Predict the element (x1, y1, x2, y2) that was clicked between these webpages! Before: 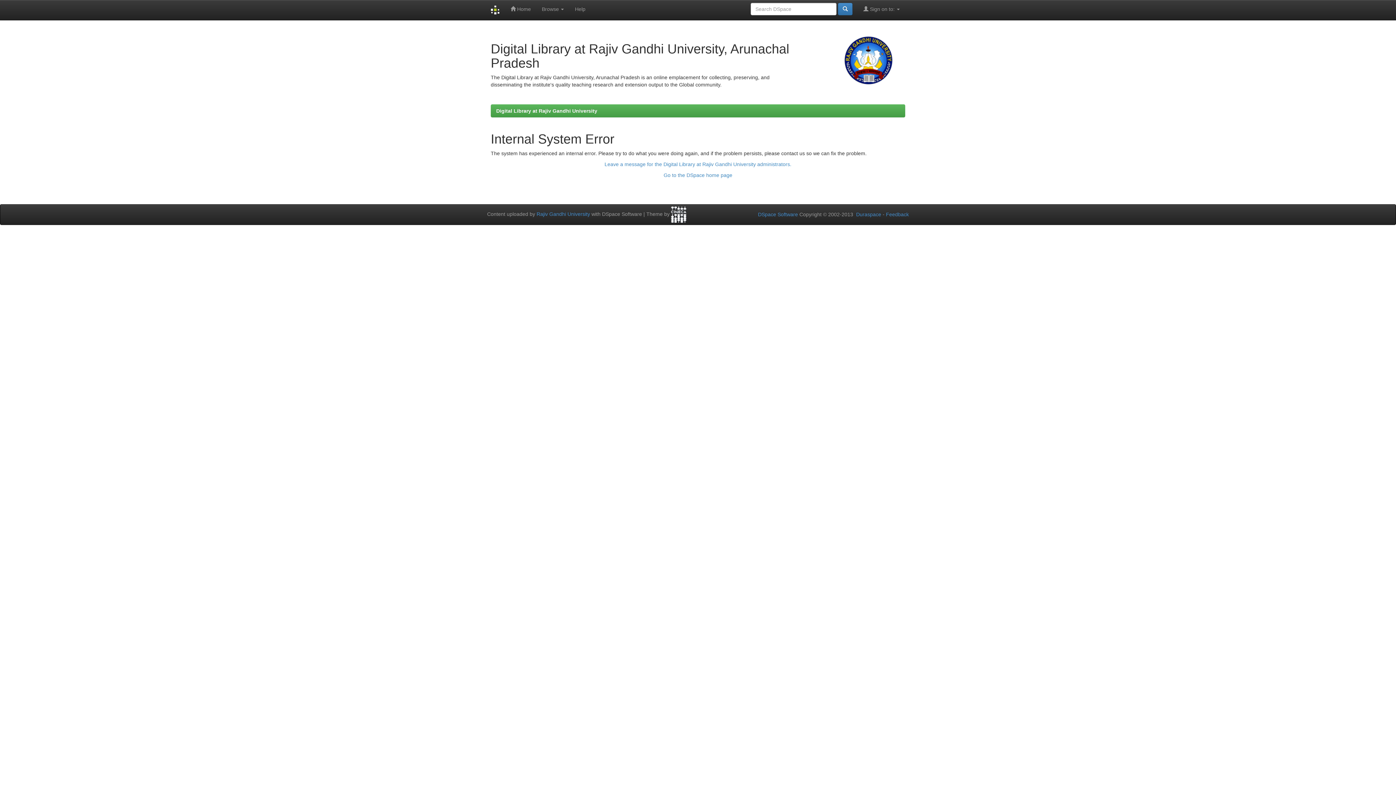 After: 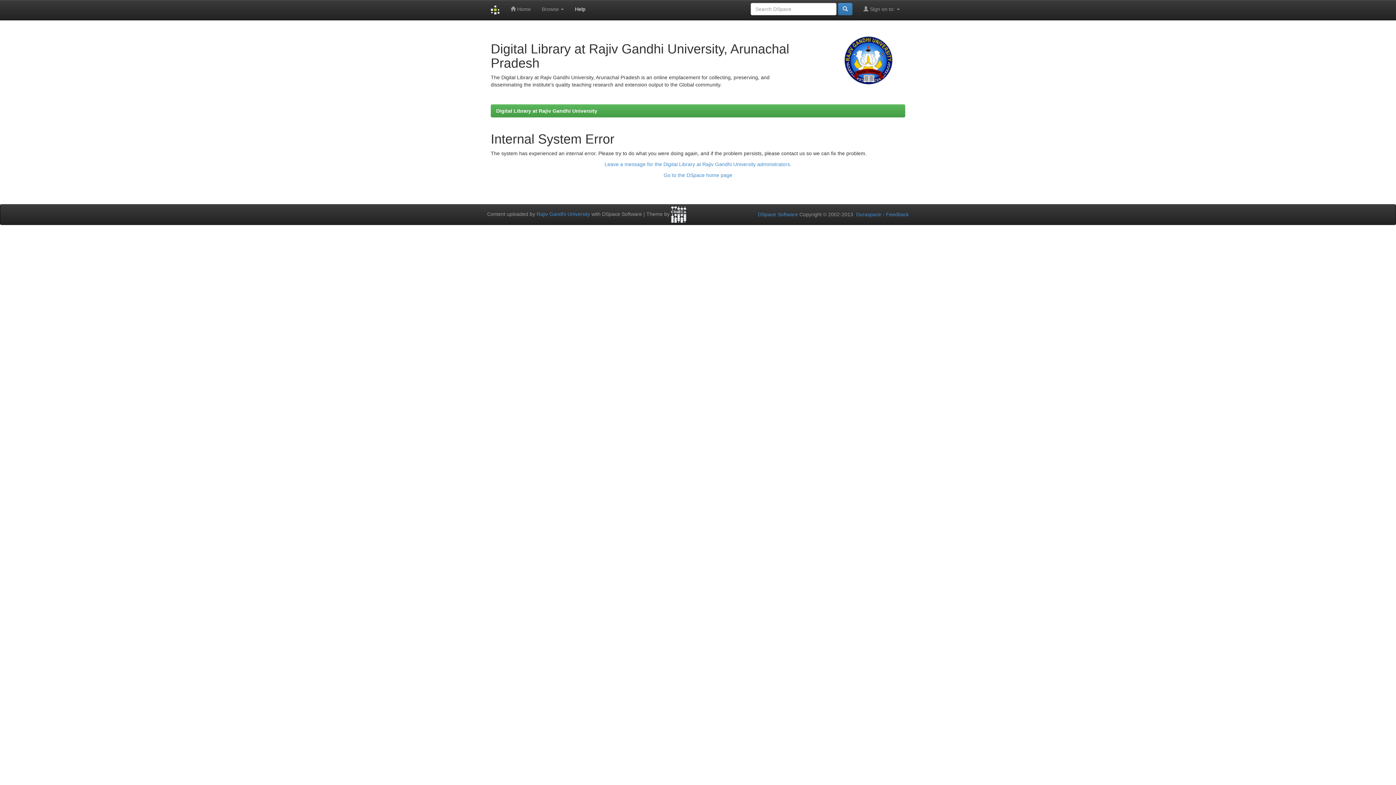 Action: bbox: (569, 0, 591, 18) label: Help